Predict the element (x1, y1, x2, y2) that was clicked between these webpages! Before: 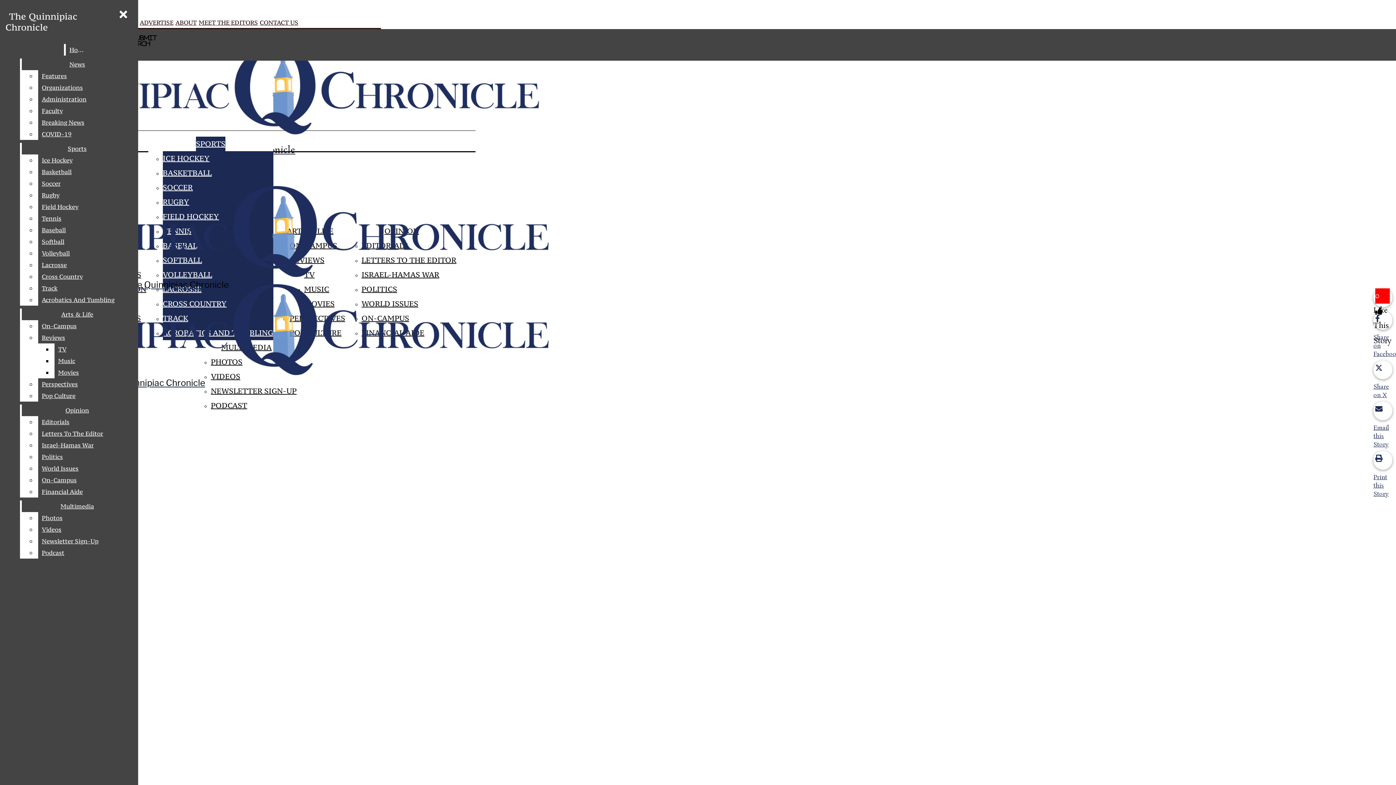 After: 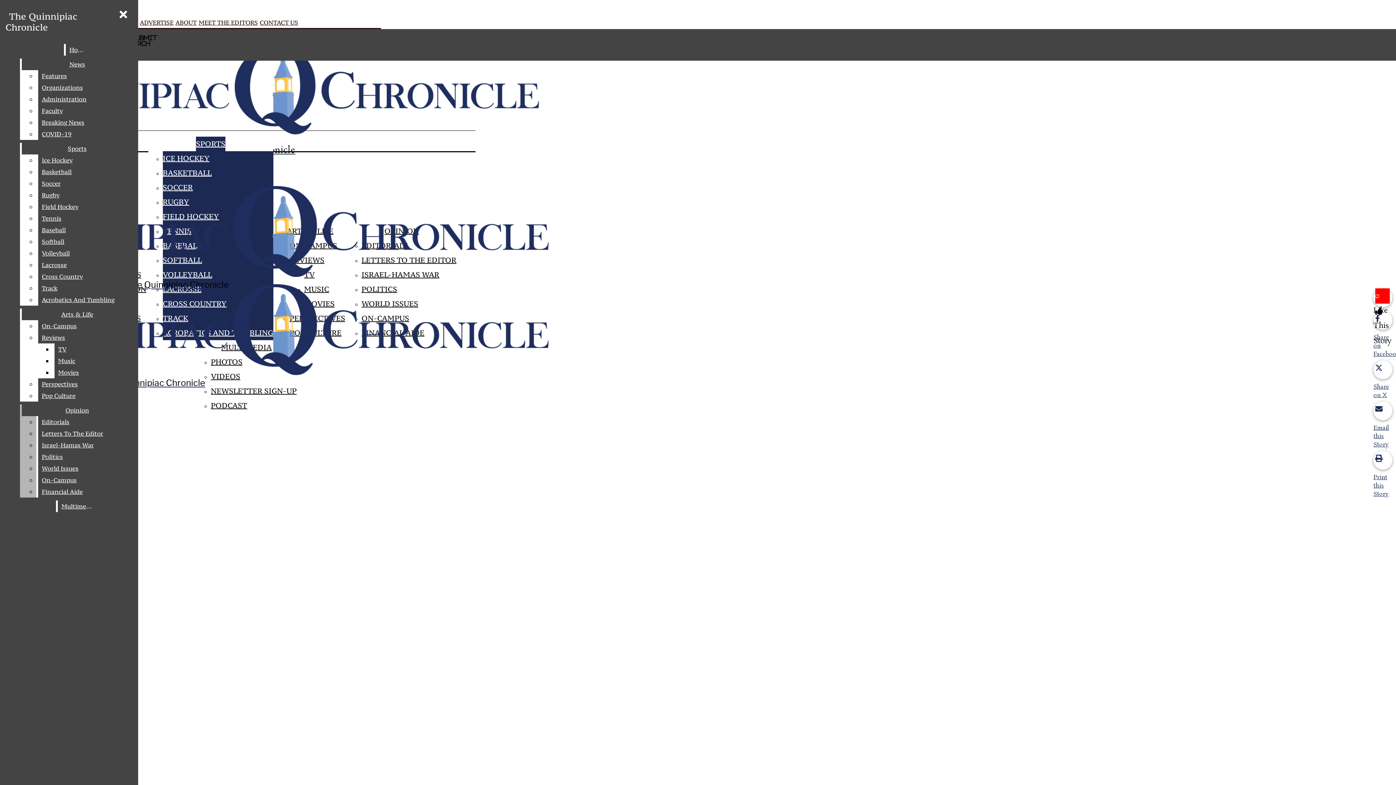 Action: bbox: (38, 428, 132, 439) label: Letters To The Editor